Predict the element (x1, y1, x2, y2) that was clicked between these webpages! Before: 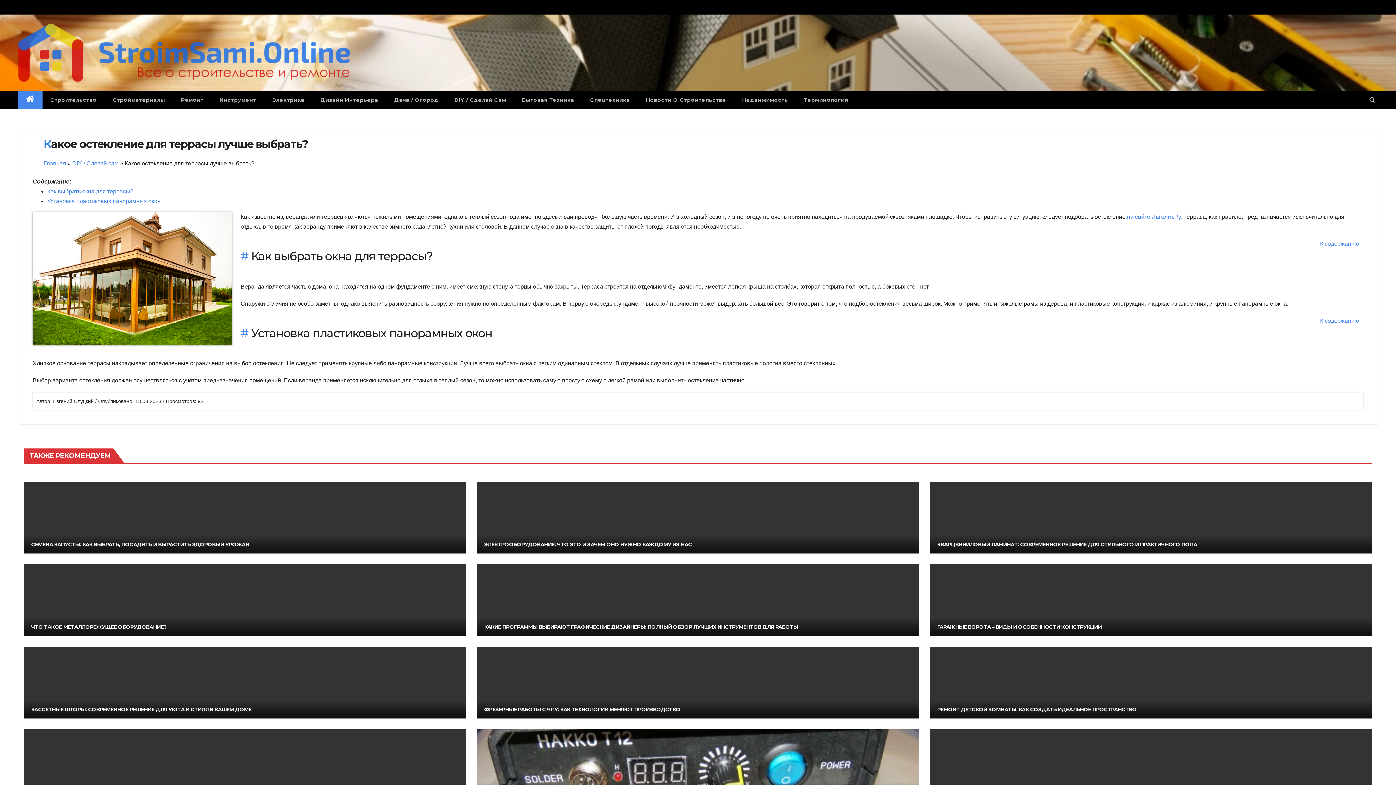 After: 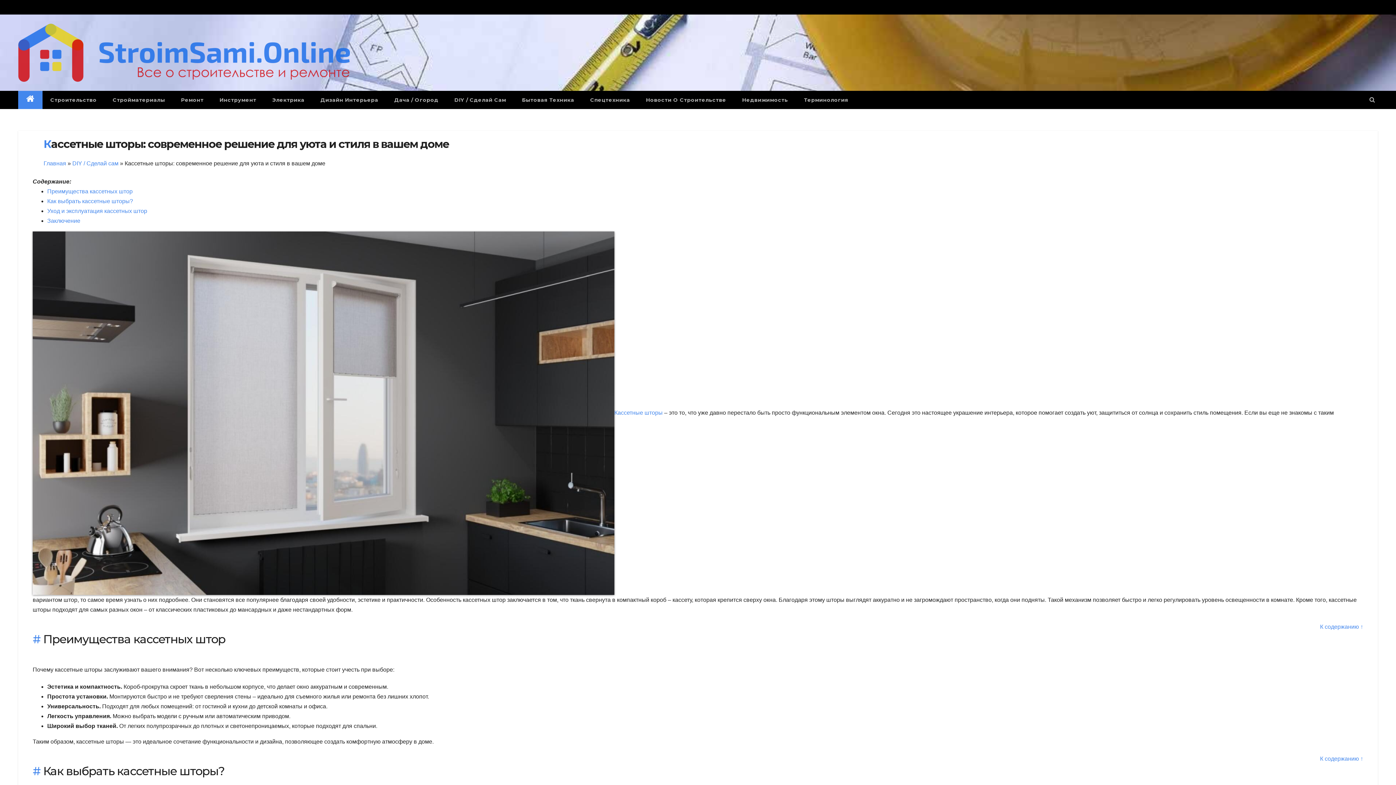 Action: bbox: (31, 706, 251, 713) label: КАССЕТНЫЕ ШТОРЫ: СОВРЕМЕННОЕ РЕШЕНИЕ ДЛЯ УЮТА И СТИЛЯ В ВАШЕМ ДОМЕ